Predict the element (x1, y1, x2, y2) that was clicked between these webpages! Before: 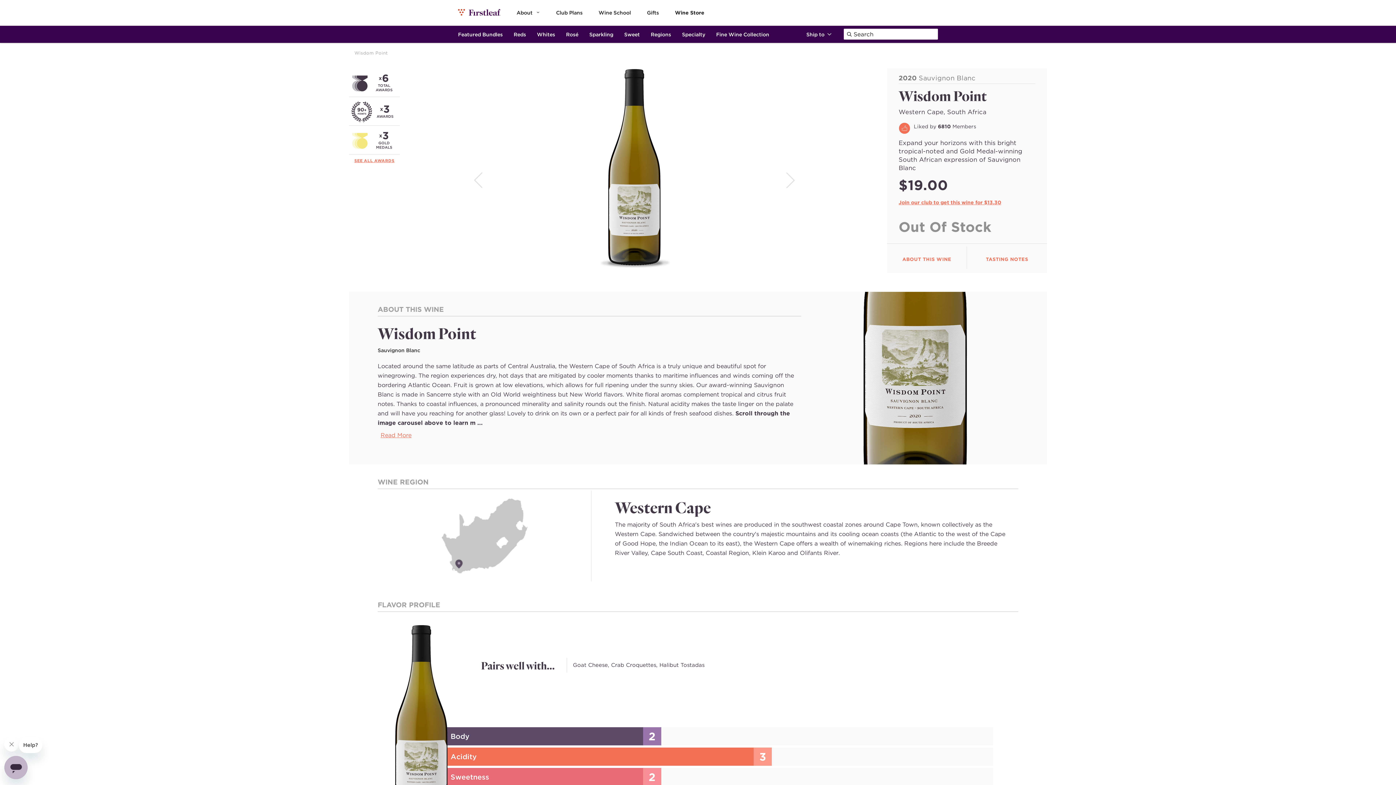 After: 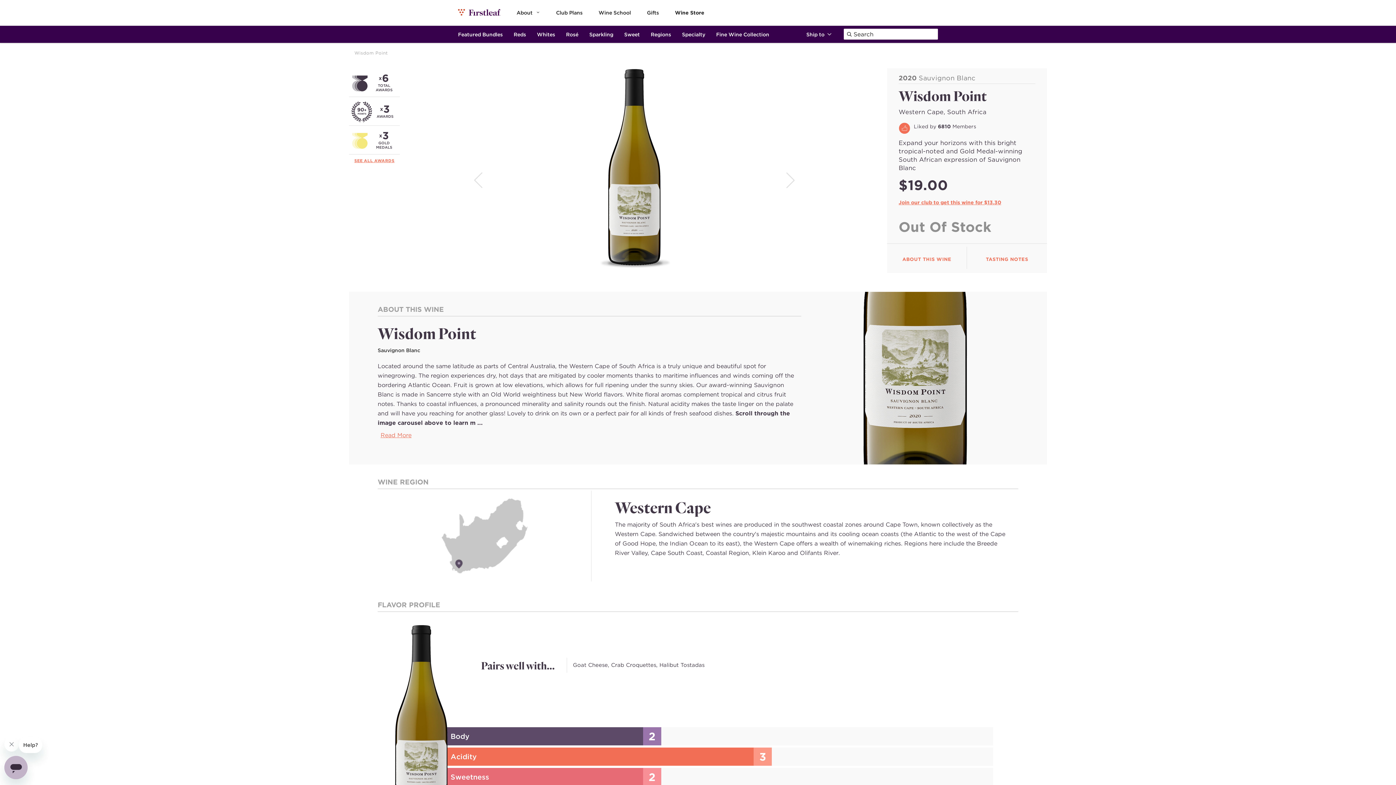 Action: label: TASTING NOTES bbox: (986, 256, 1028, 262)